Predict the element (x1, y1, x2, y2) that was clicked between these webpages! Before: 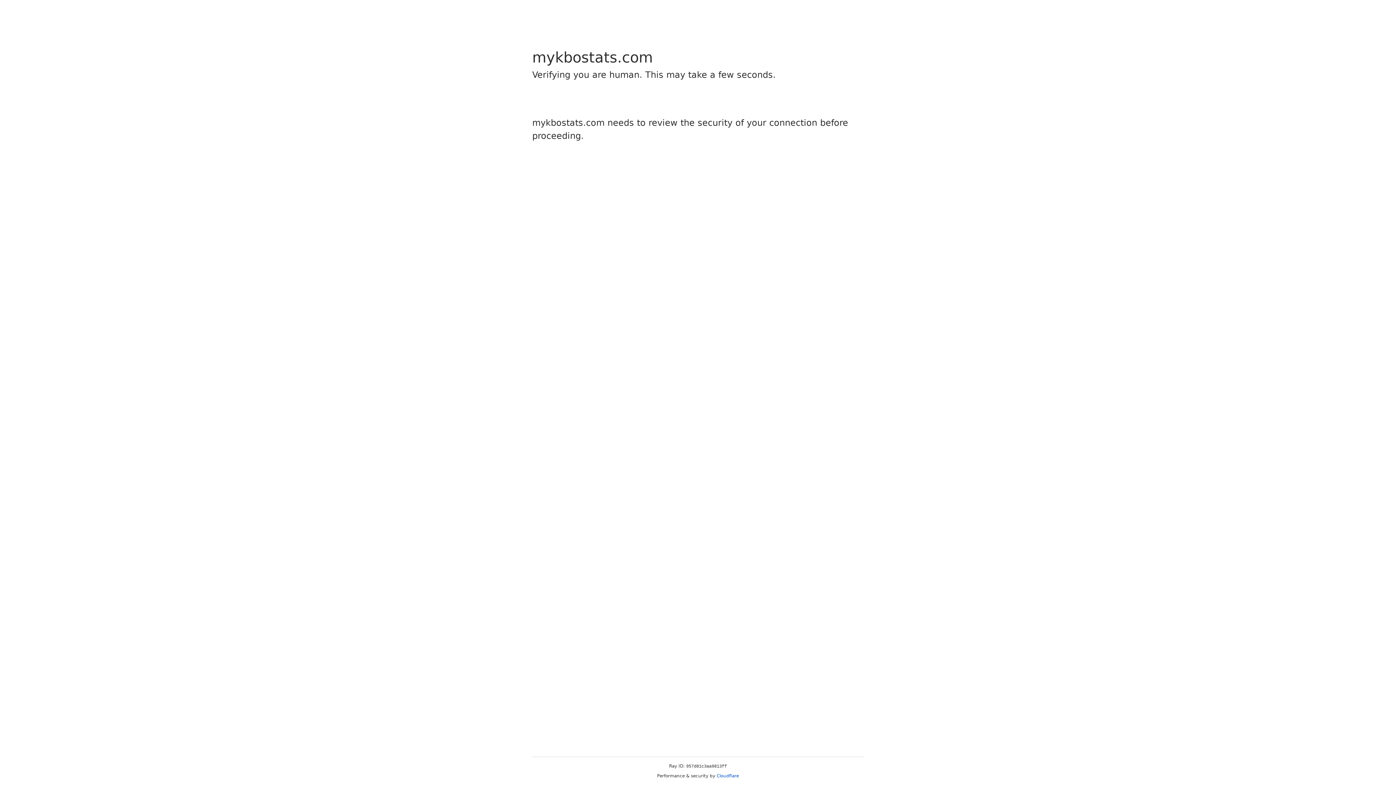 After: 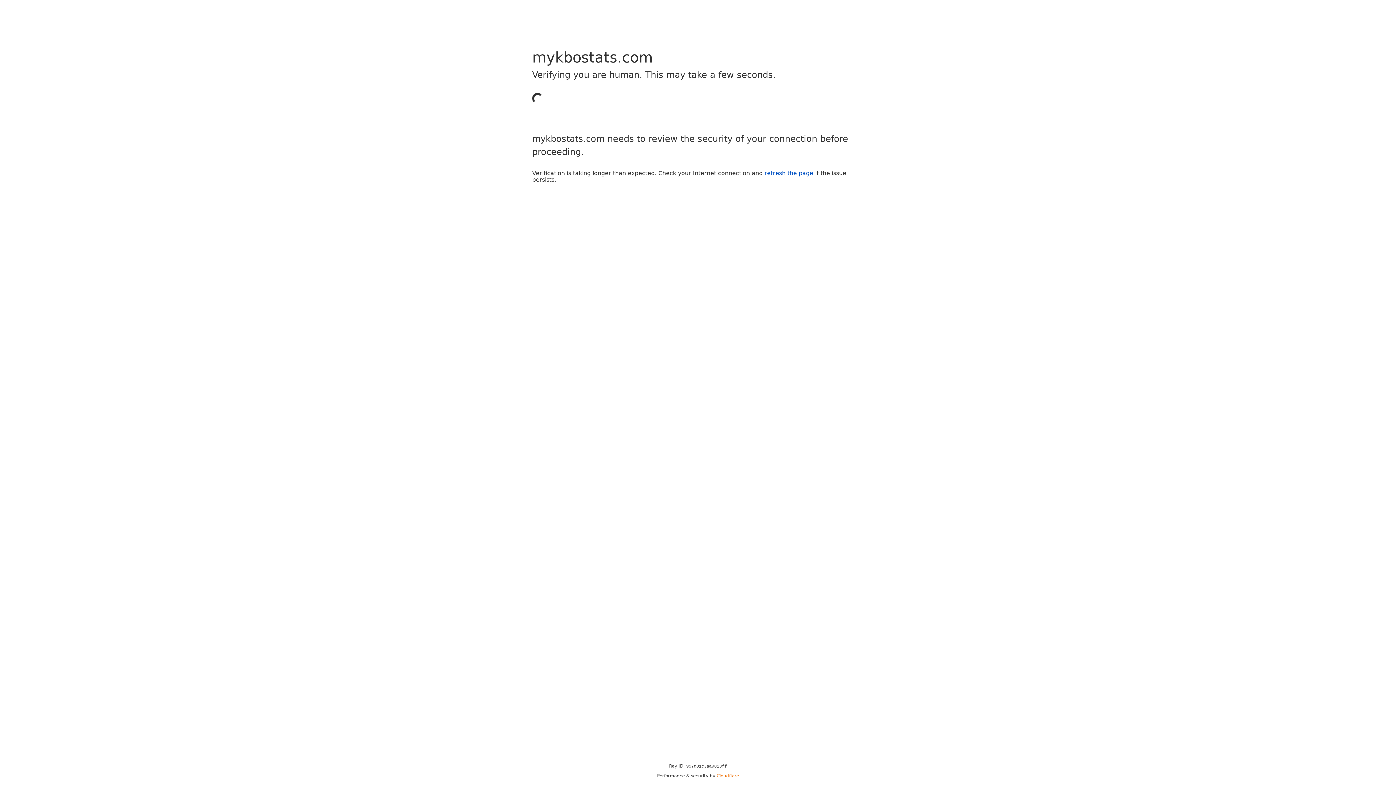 Action: label: Cloudflare bbox: (716, 773, 739, 778)